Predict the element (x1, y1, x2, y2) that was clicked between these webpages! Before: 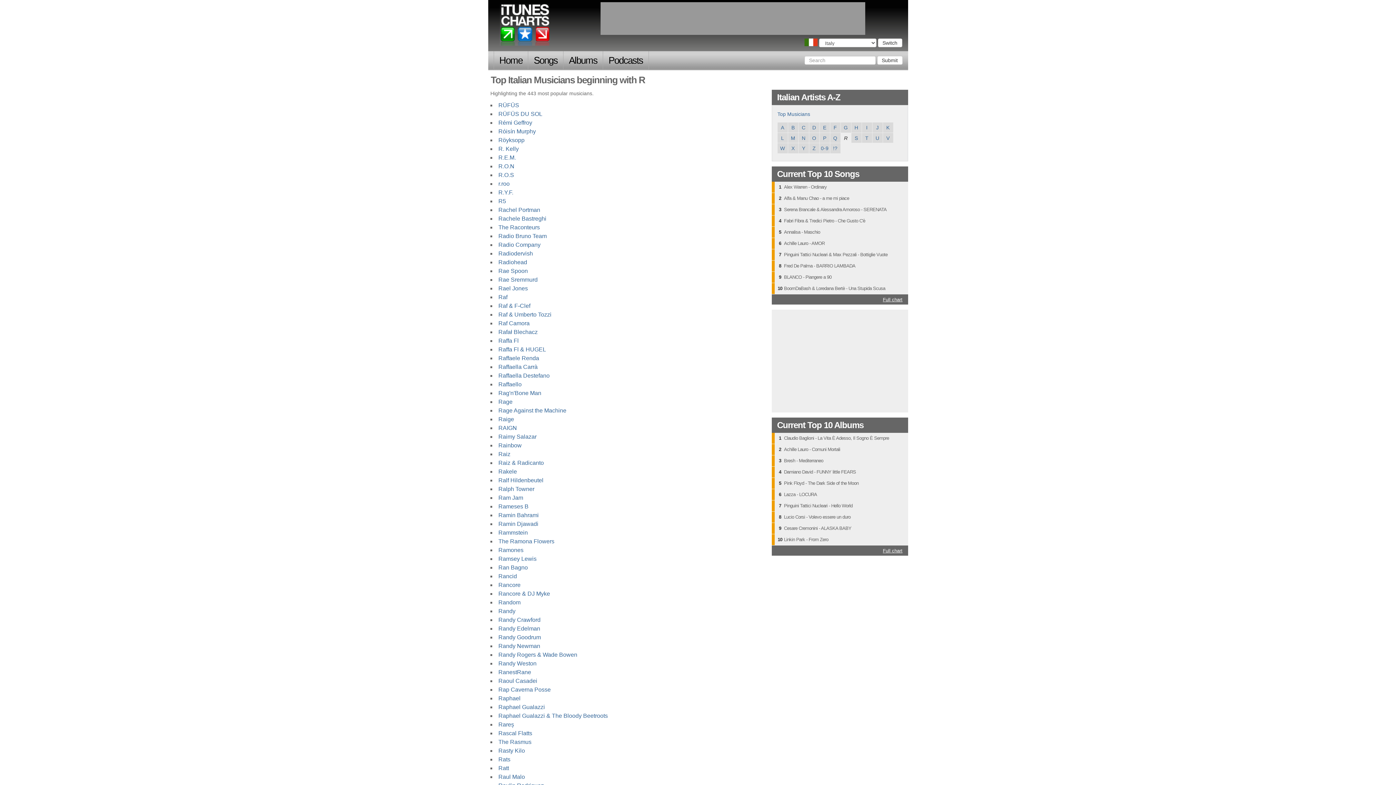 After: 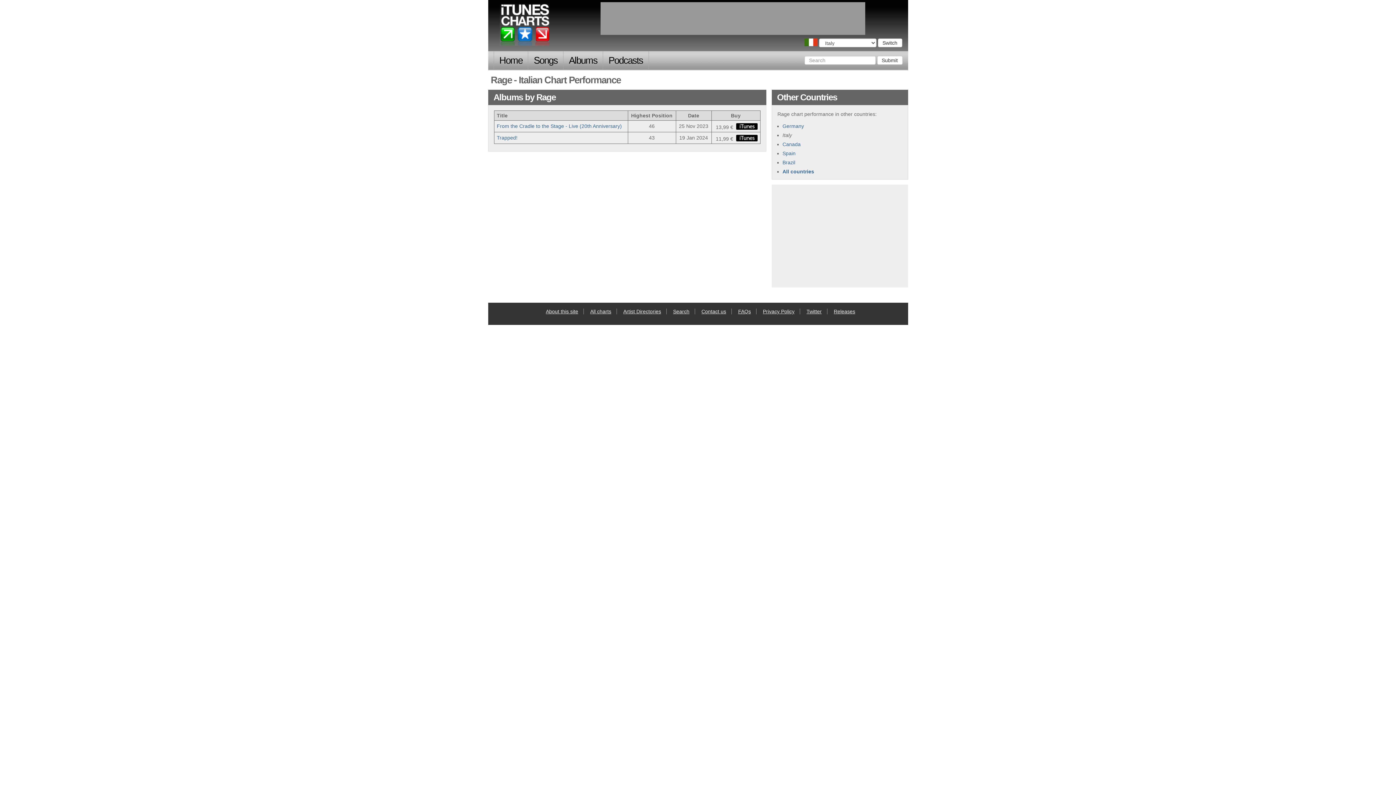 Action: bbox: (498, 398, 512, 405) label: Rage